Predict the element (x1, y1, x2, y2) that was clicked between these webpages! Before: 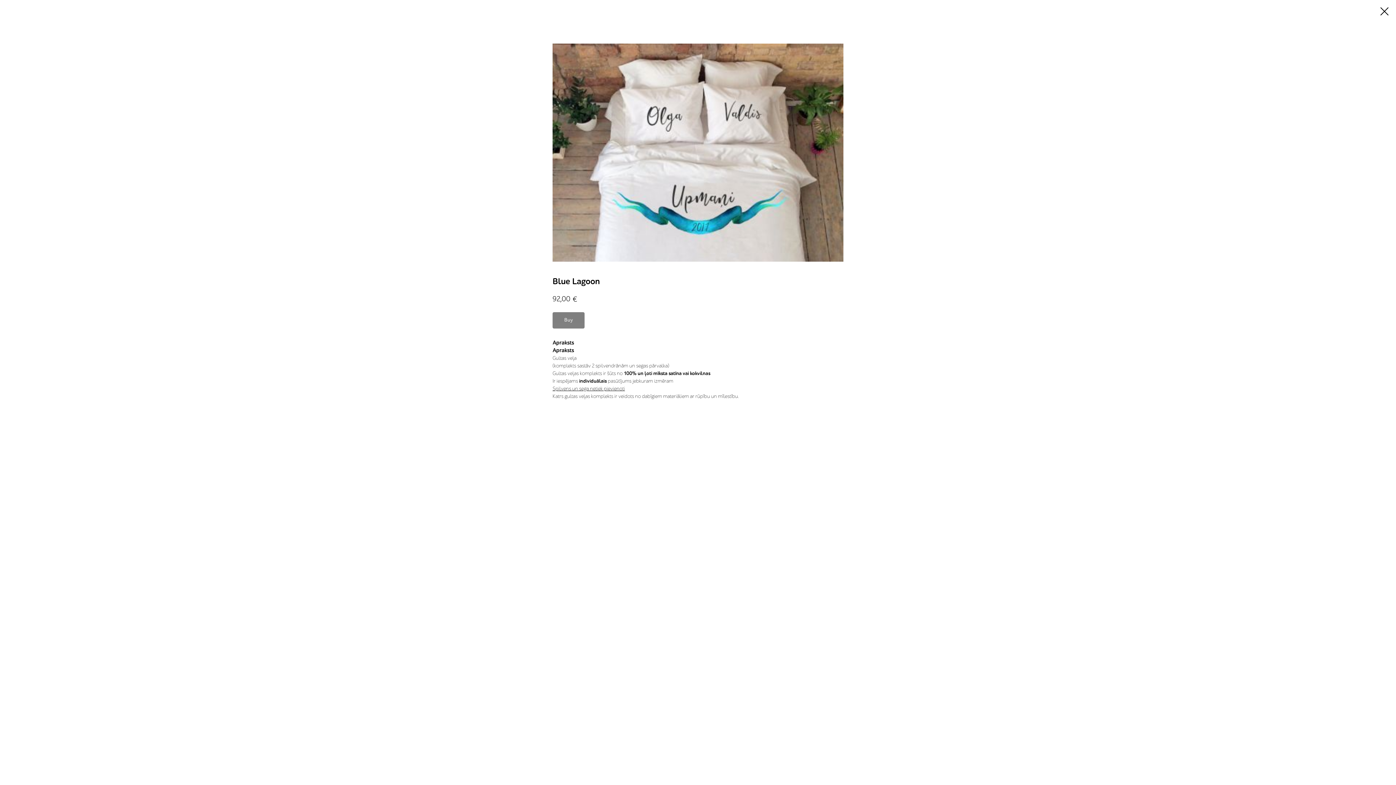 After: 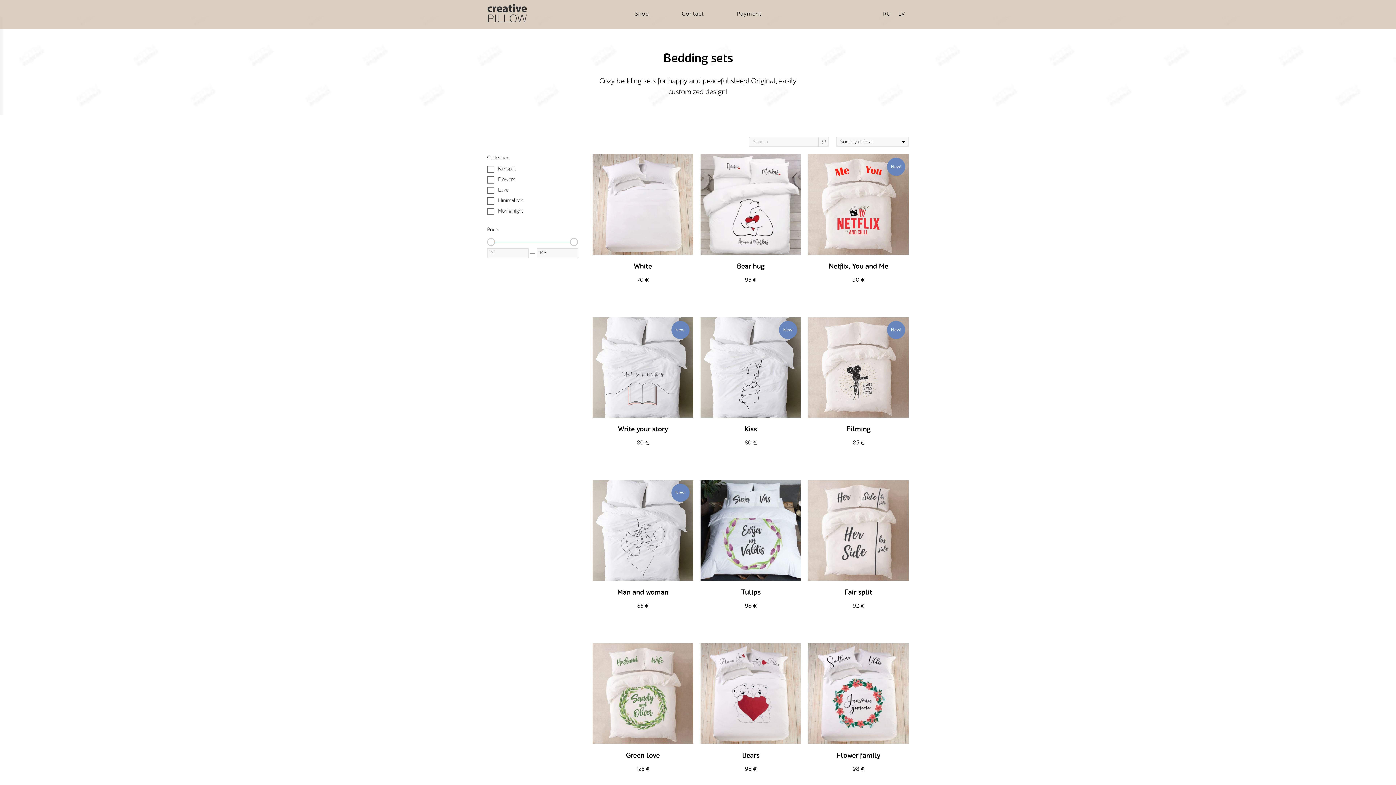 Action: bbox: (1380, 7, 1389, 15)